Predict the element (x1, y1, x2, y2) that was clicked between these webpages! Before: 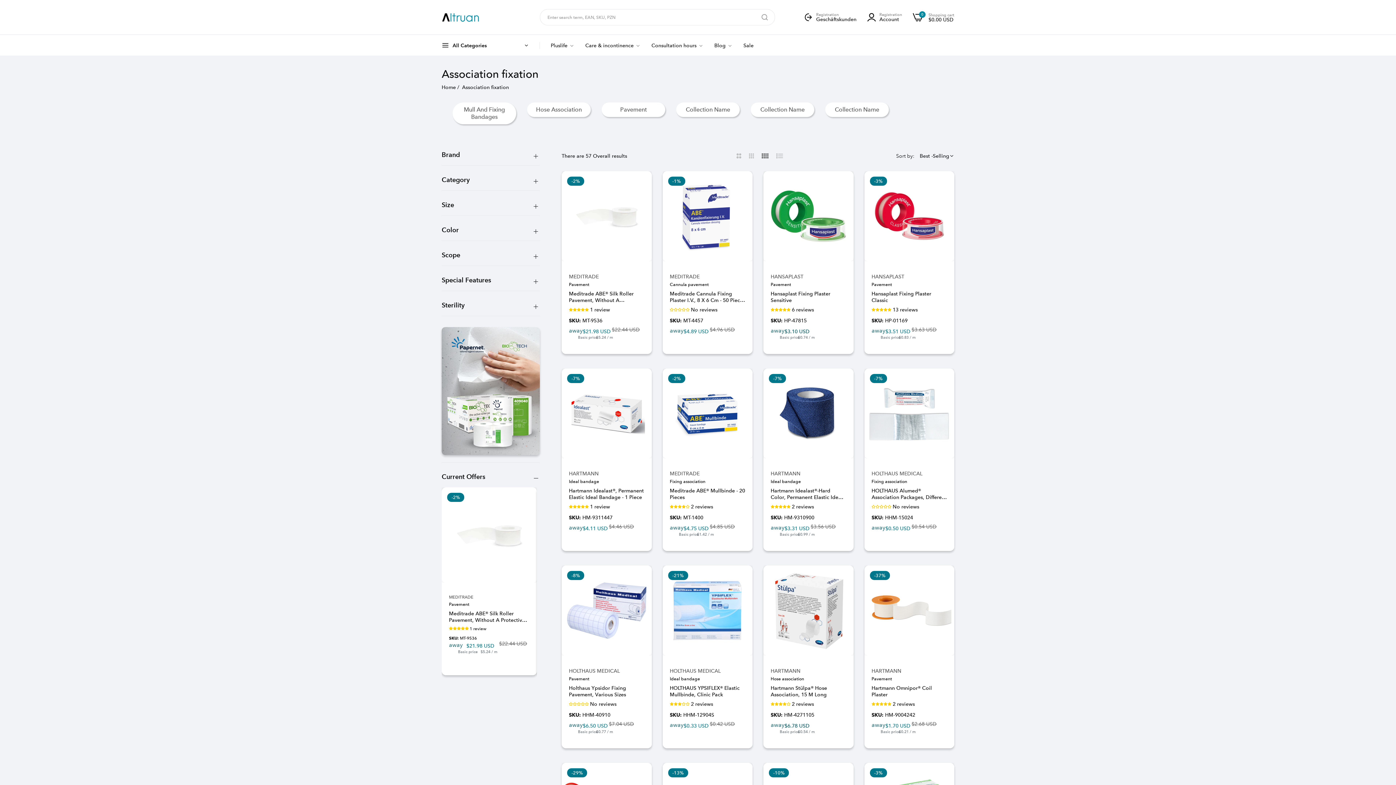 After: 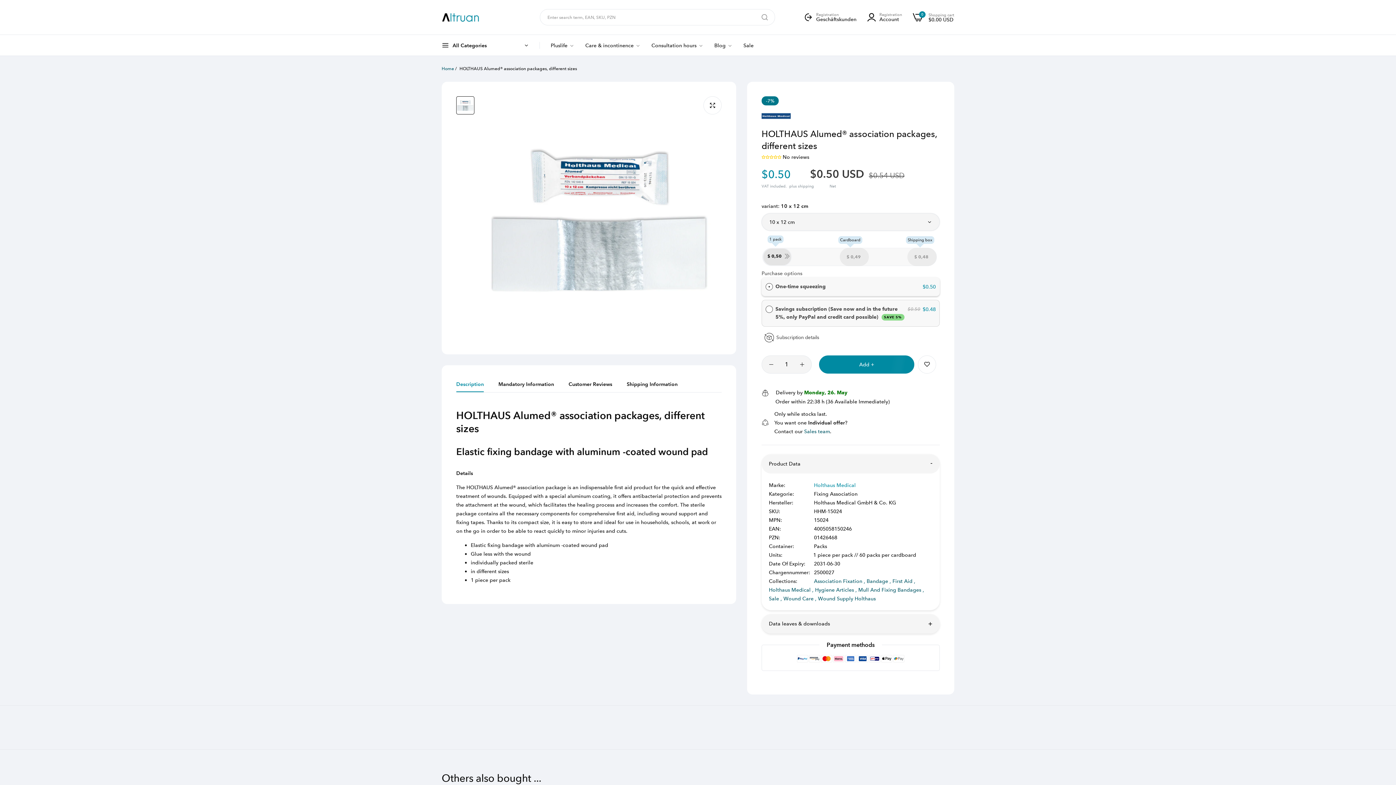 Action: bbox: (864, 368, 954, 458)